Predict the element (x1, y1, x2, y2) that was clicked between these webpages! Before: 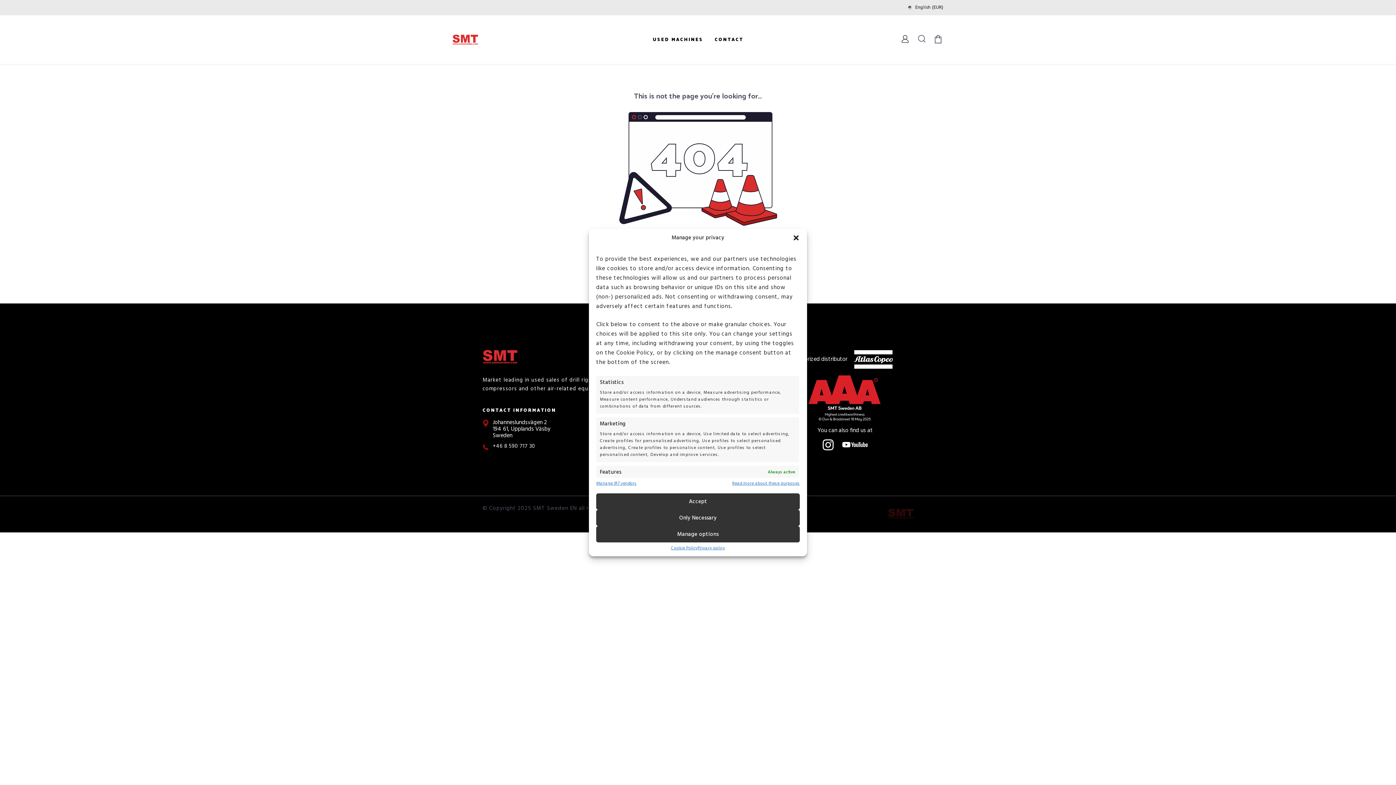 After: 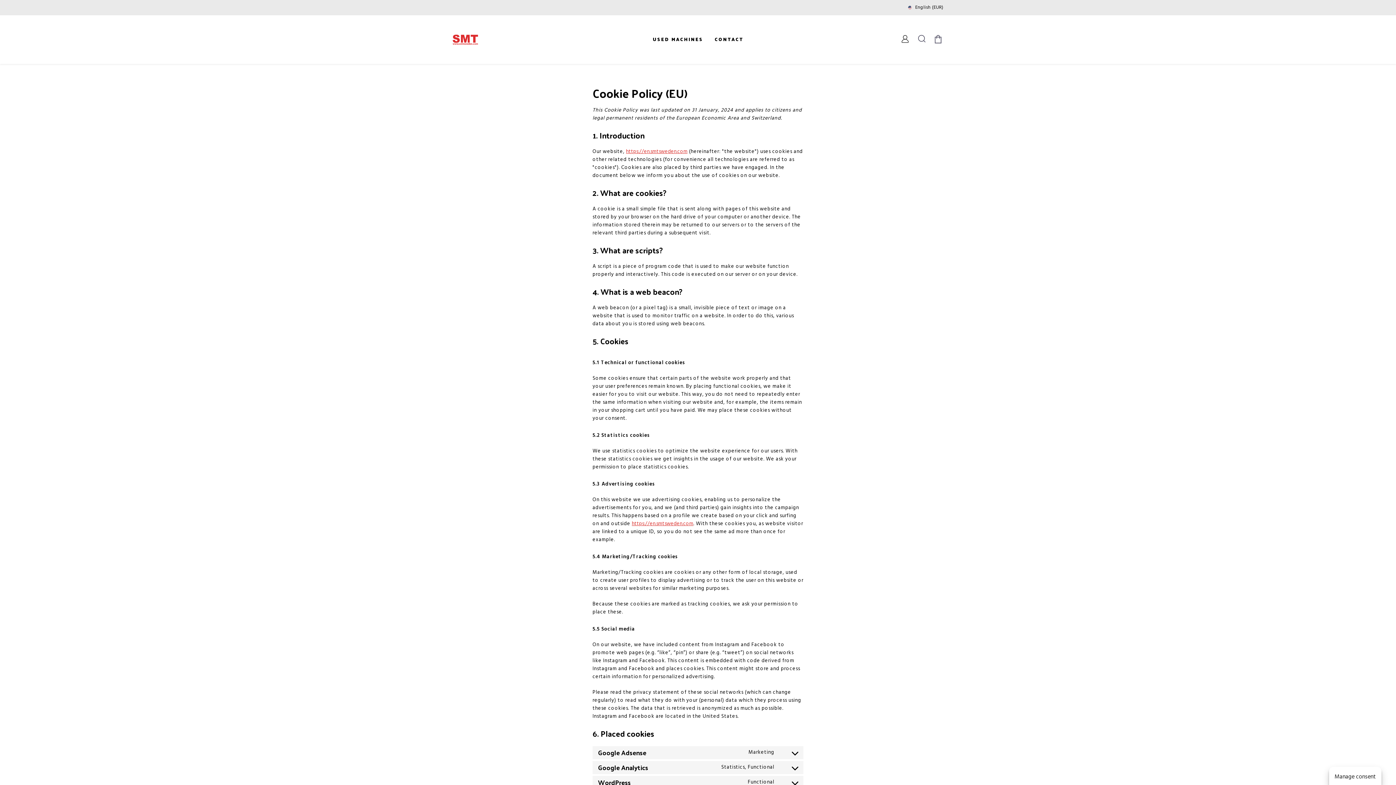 Action: label: Cookie Policy bbox: (671, 546, 697, 551)